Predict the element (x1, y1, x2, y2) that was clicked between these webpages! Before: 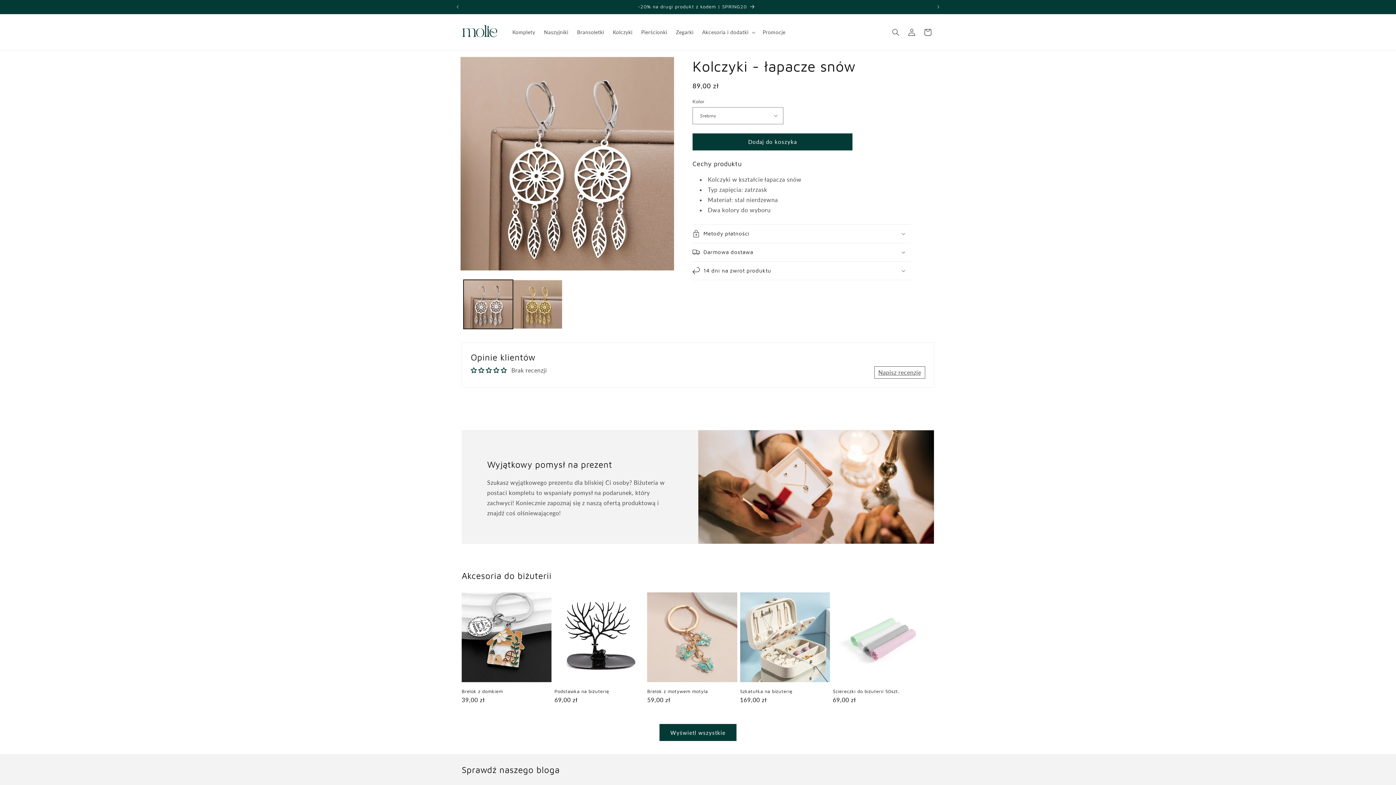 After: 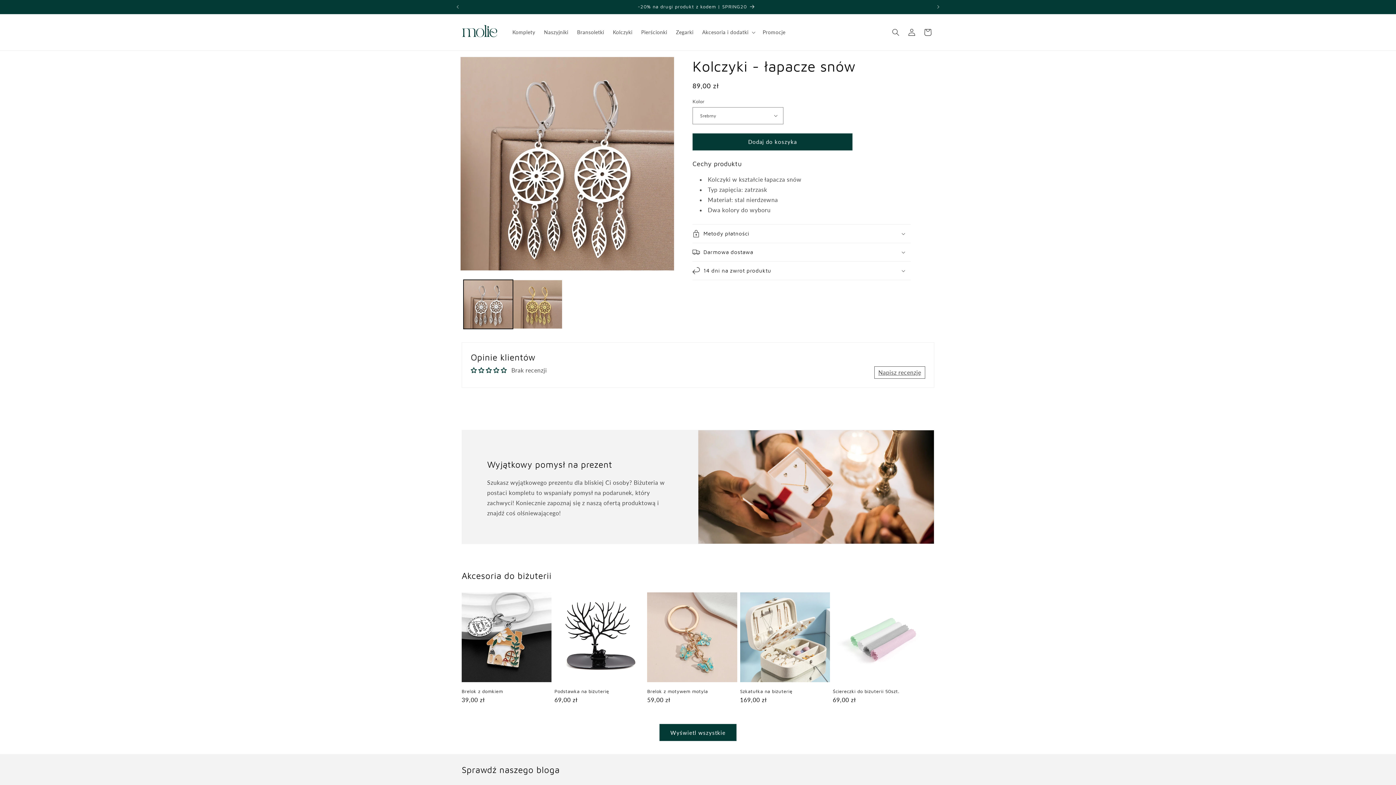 Action: bbox: (874, 366, 925, 379) label: Napisz recenzję